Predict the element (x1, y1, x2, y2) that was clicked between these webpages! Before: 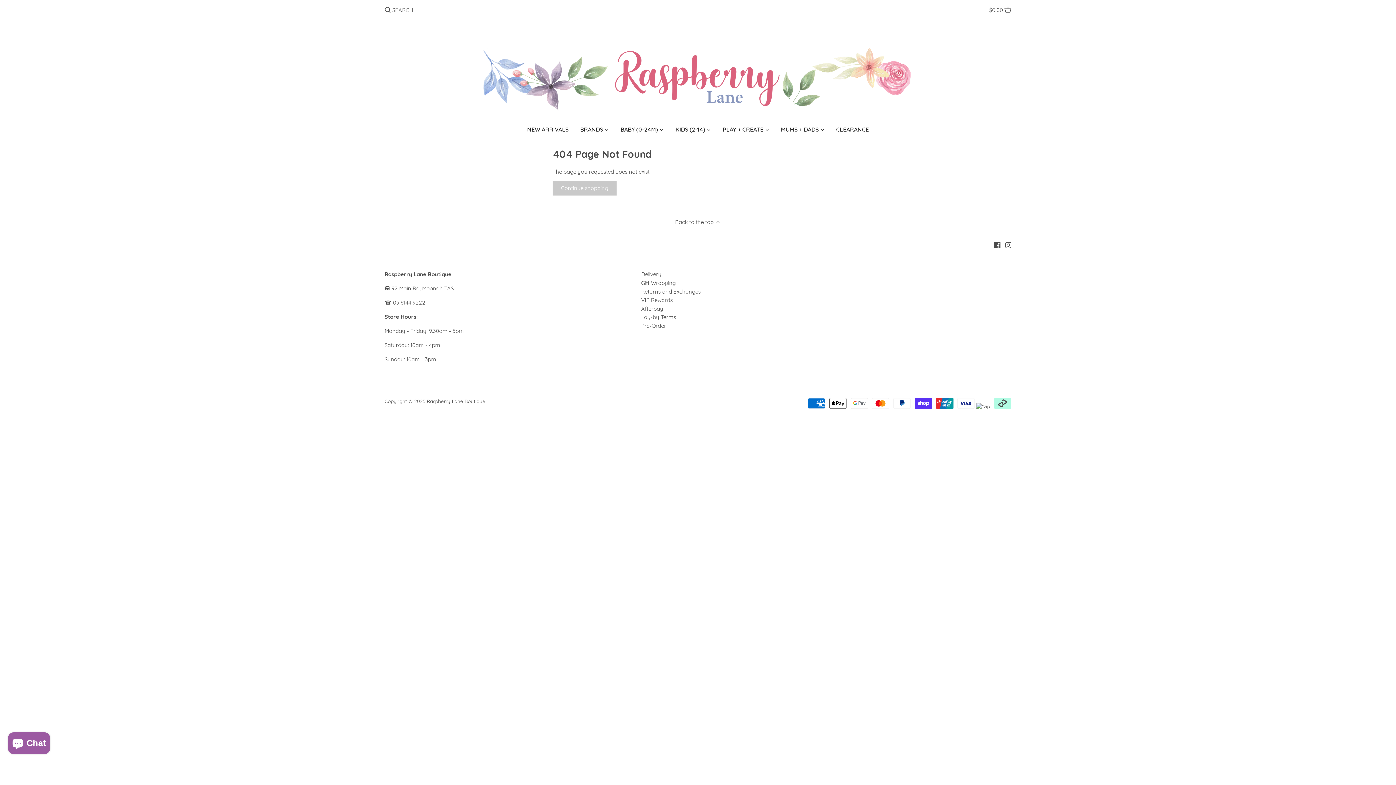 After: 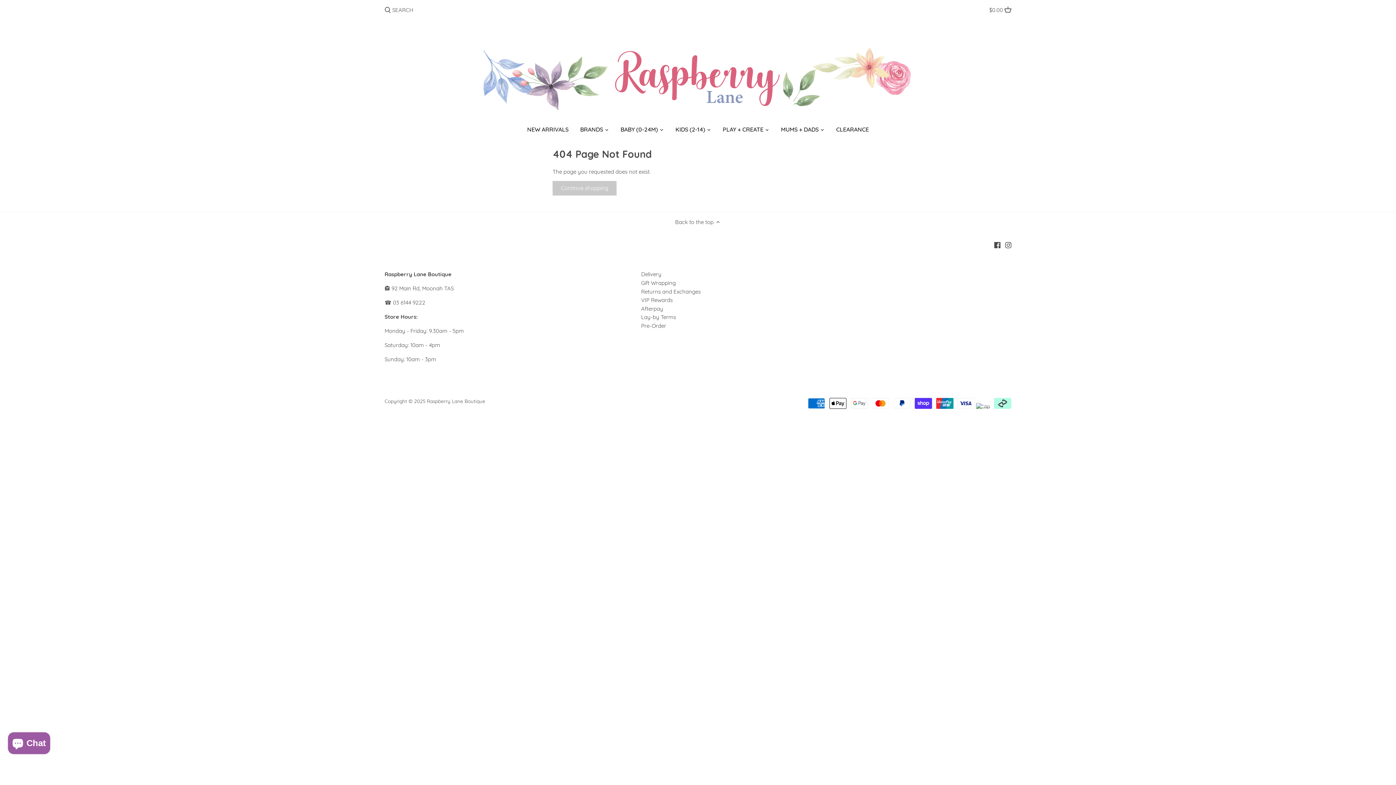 Action: bbox: (976, 401, 990, 407)